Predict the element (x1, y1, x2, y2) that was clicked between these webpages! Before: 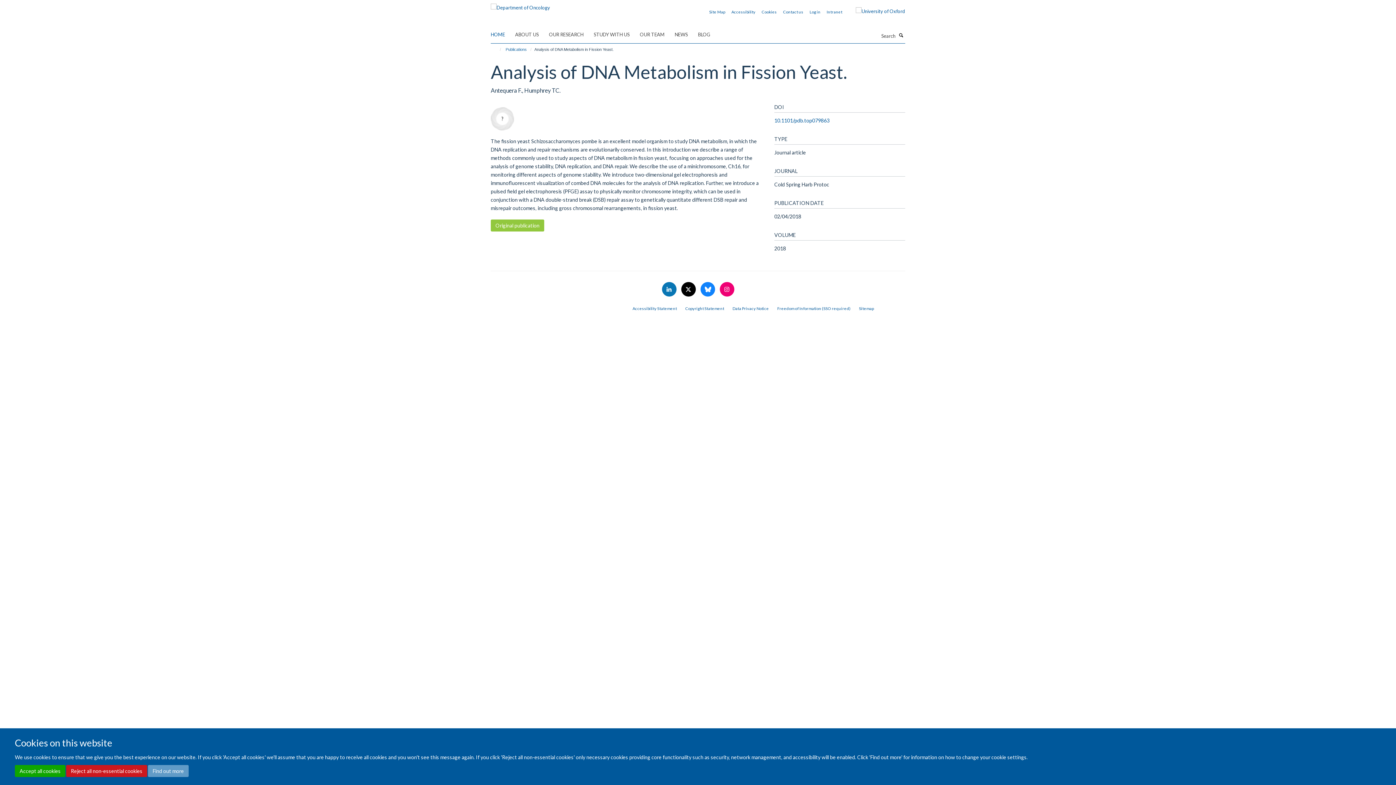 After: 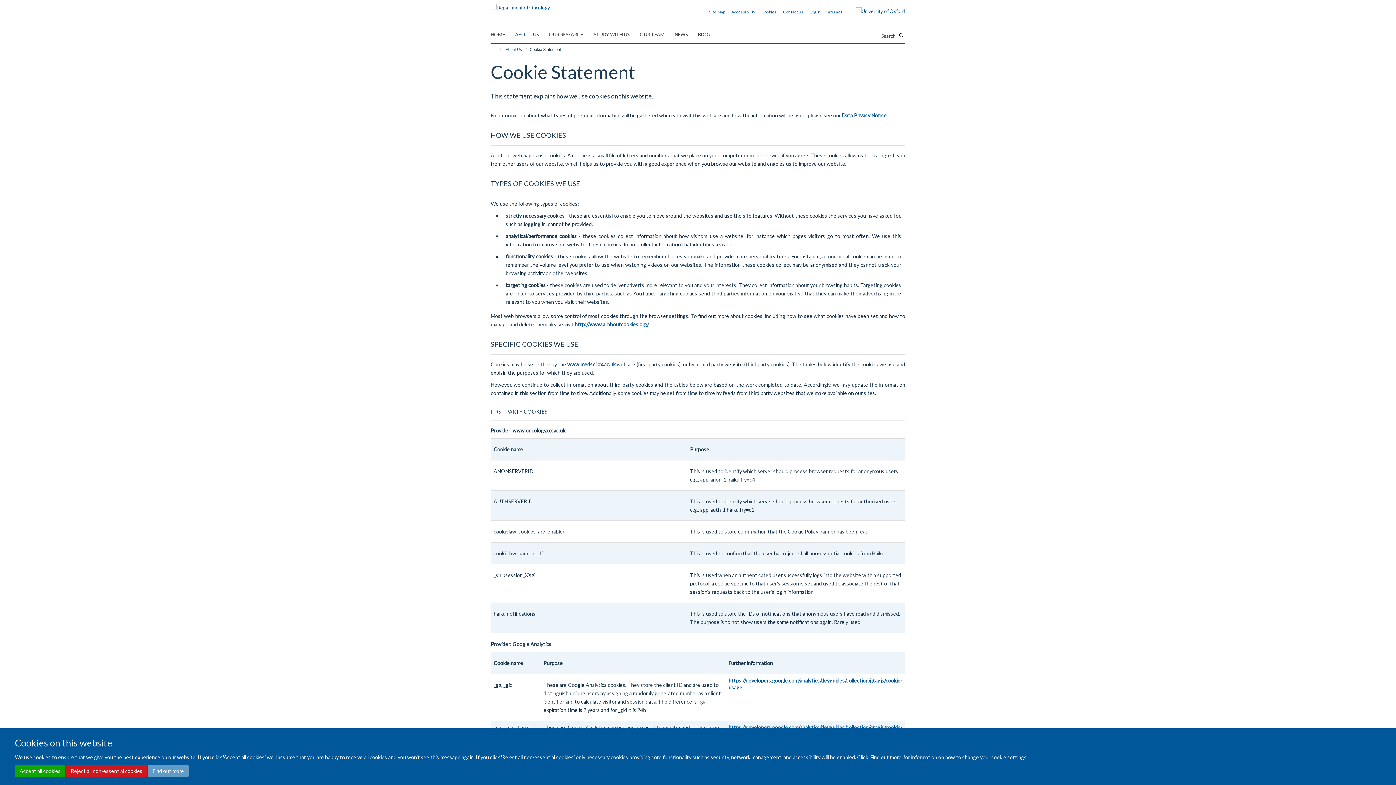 Action: bbox: (761, 9, 777, 14) label: Cookies